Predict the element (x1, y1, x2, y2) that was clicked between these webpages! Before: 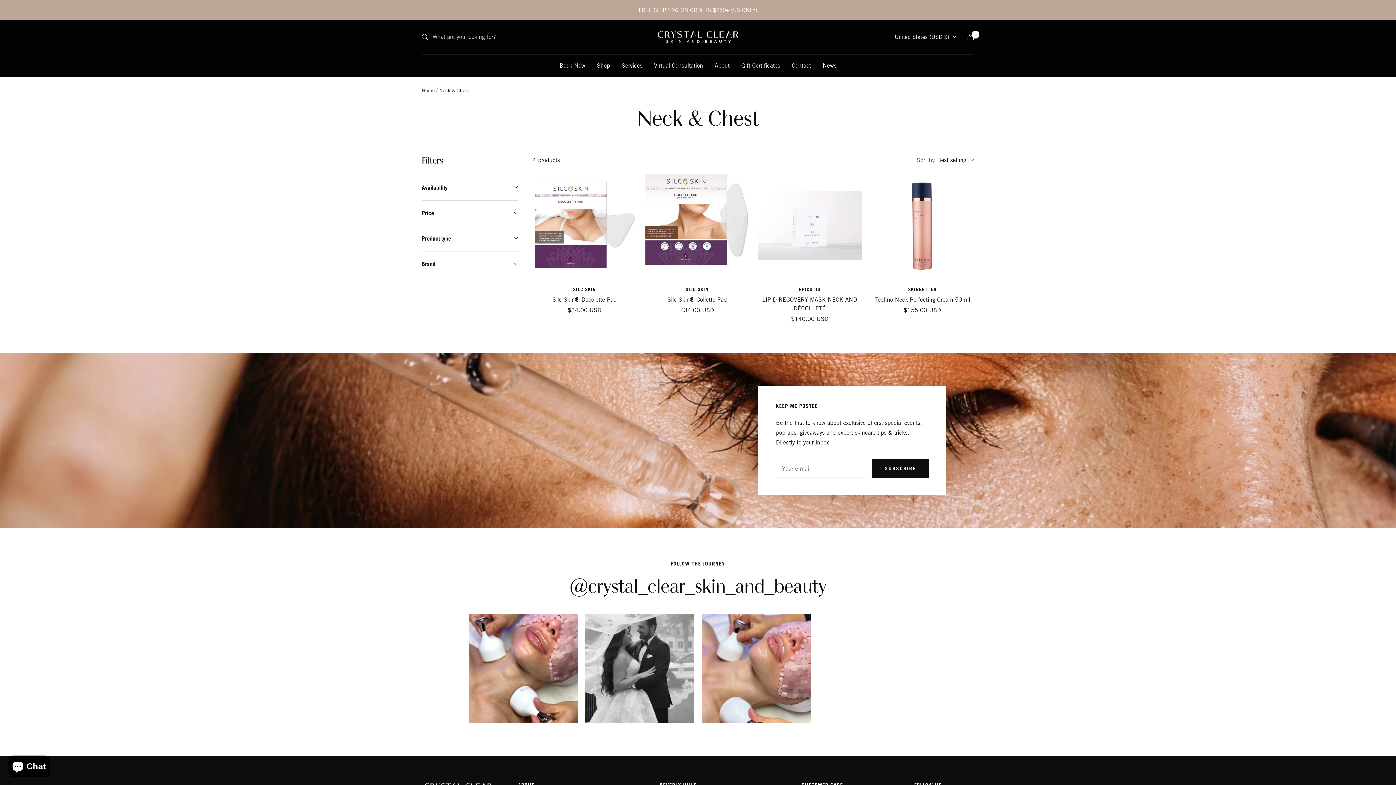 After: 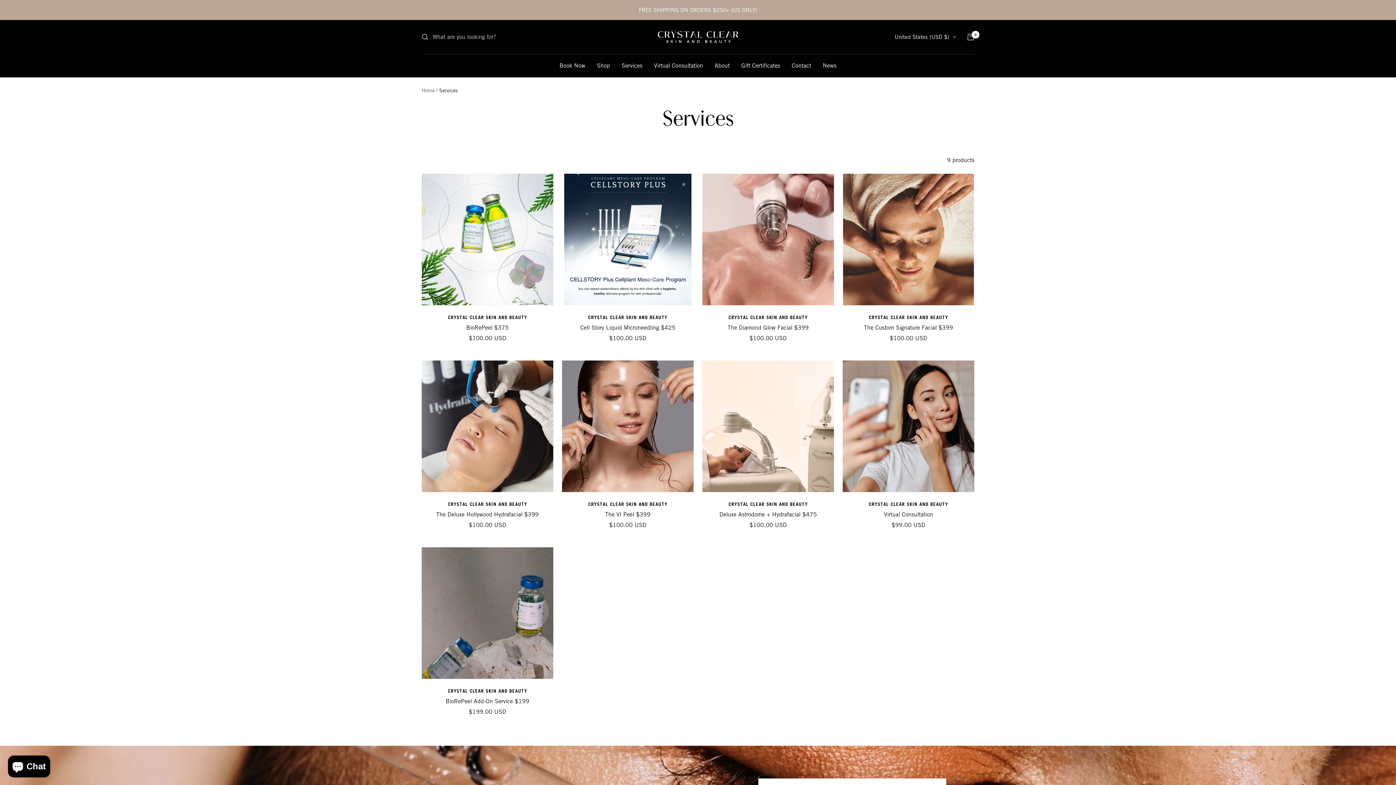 Action: bbox: (559, 60, 585, 70) label: Book Now